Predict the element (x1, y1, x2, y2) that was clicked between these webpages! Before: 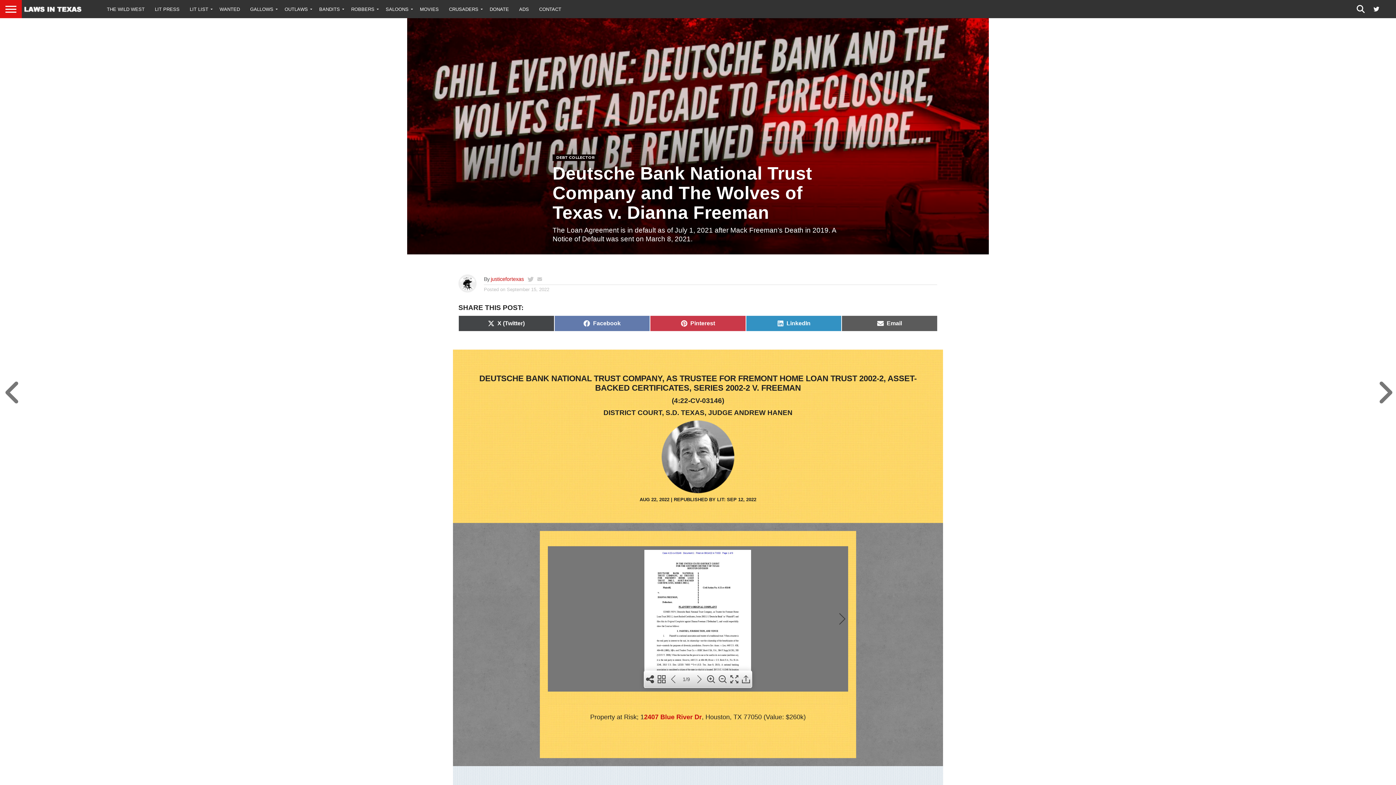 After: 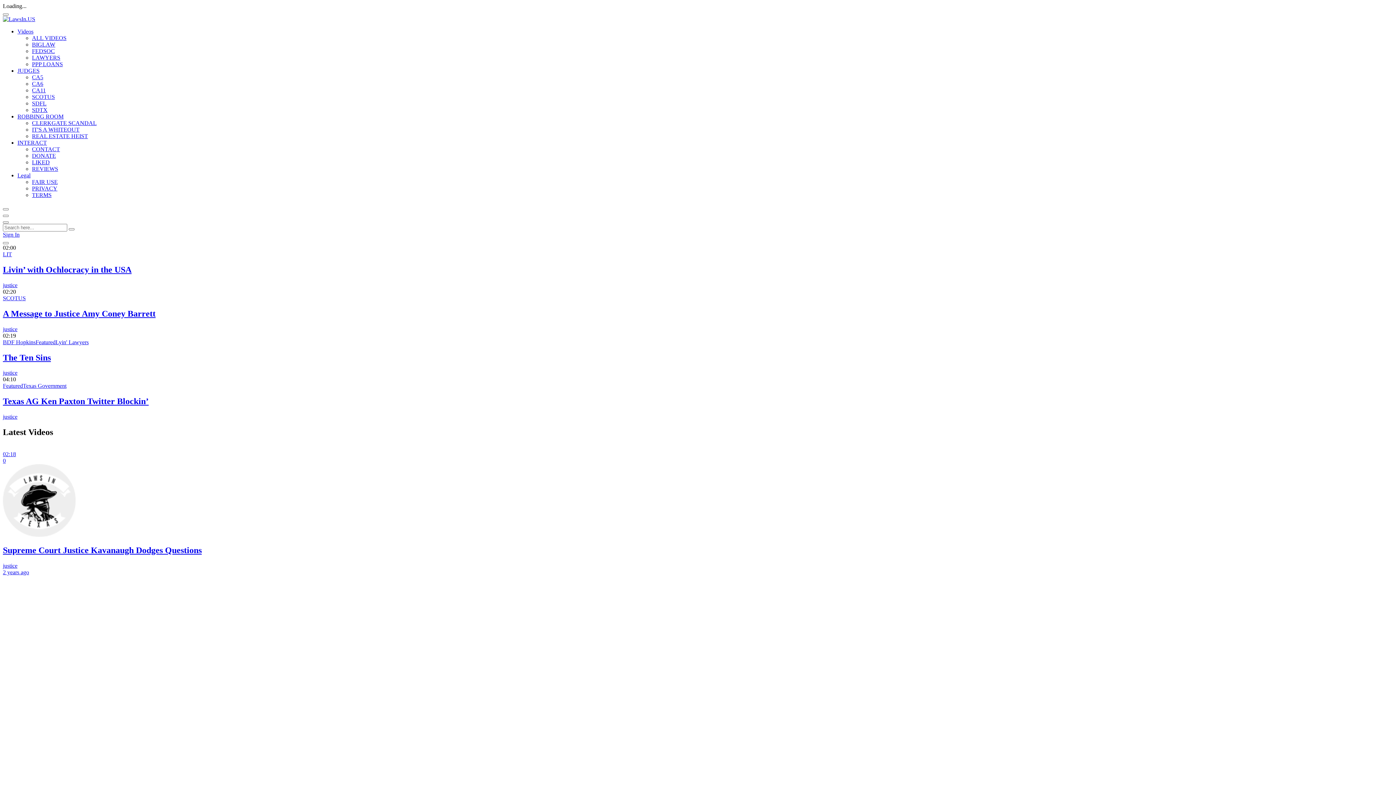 Action: label: MOVIES bbox: (414, 0, 444, 18)